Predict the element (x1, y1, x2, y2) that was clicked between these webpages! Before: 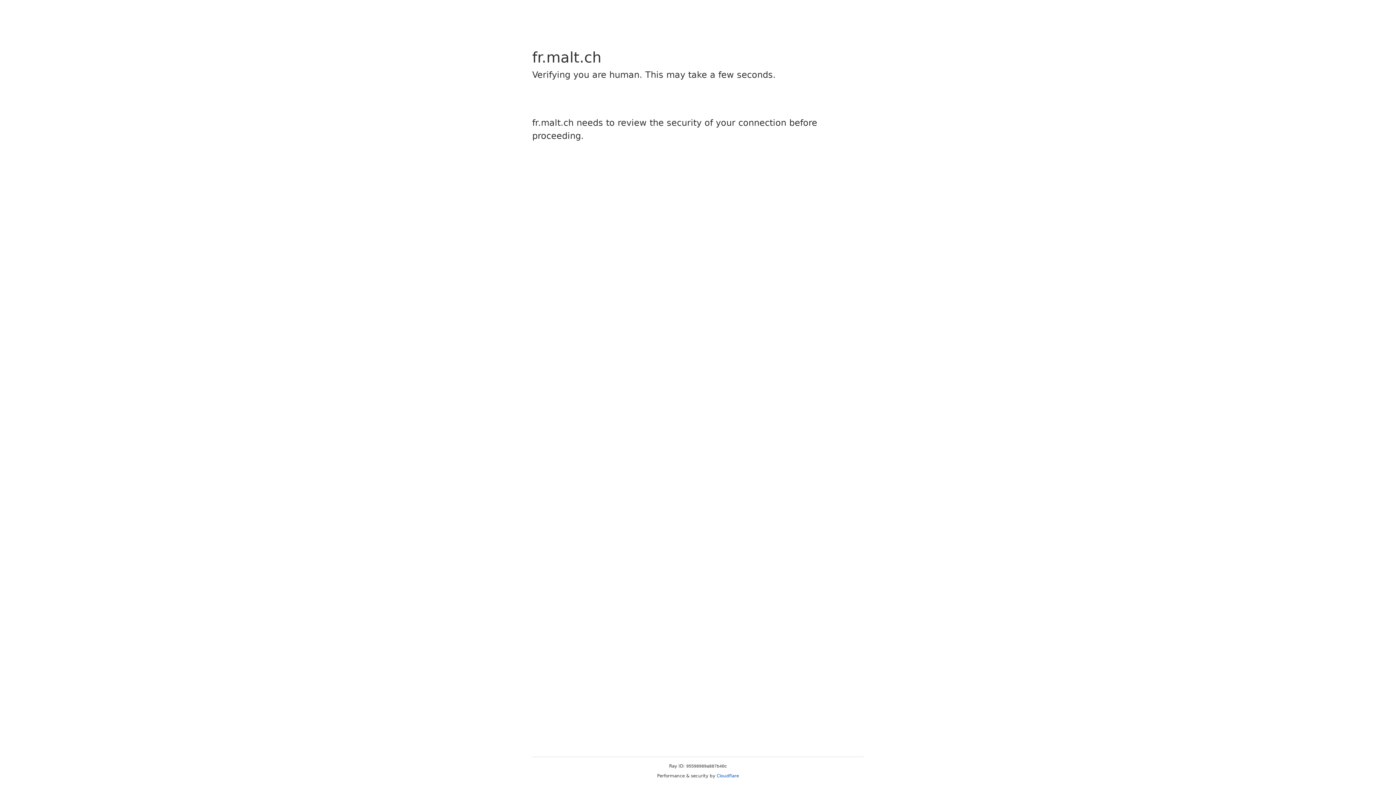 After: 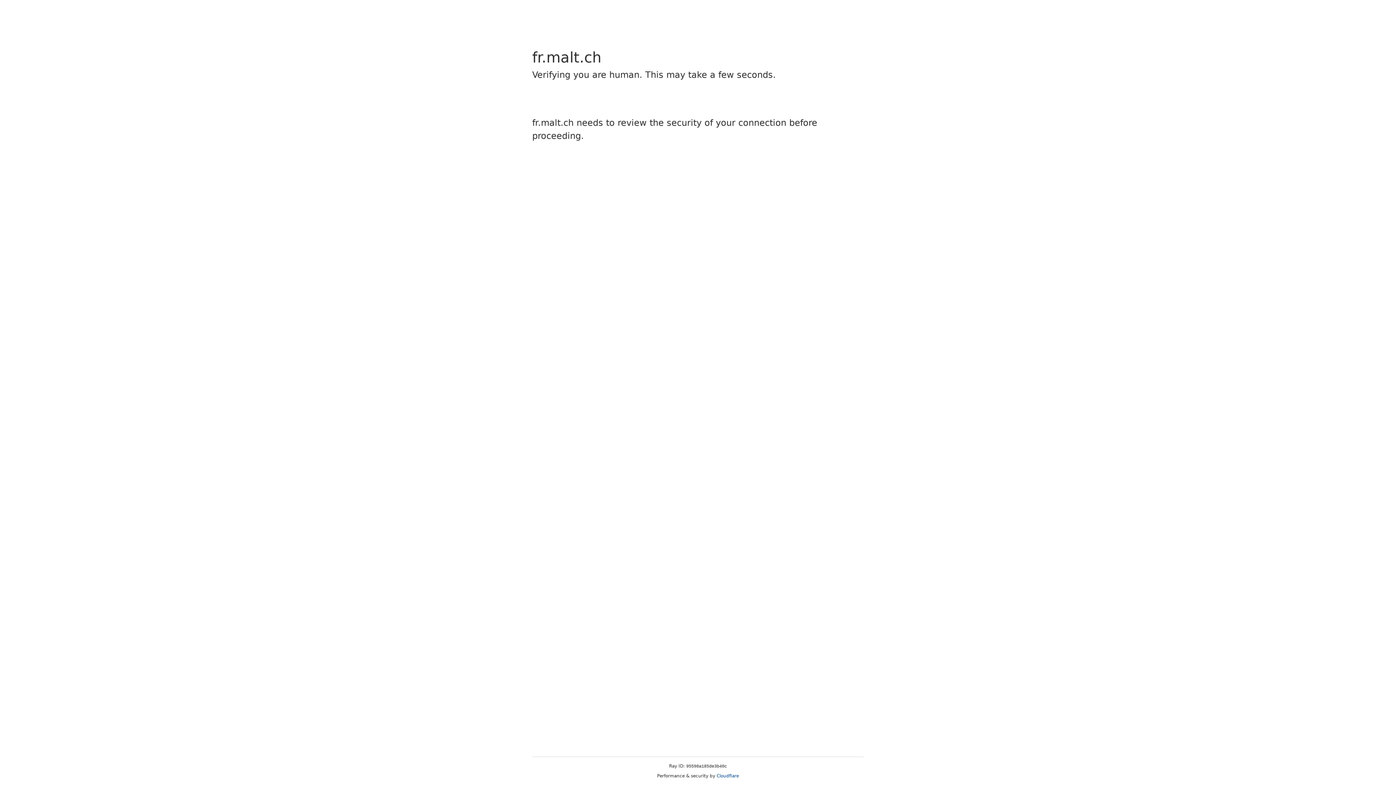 Action: label: Cloudflare bbox: (716, 773, 739, 778)